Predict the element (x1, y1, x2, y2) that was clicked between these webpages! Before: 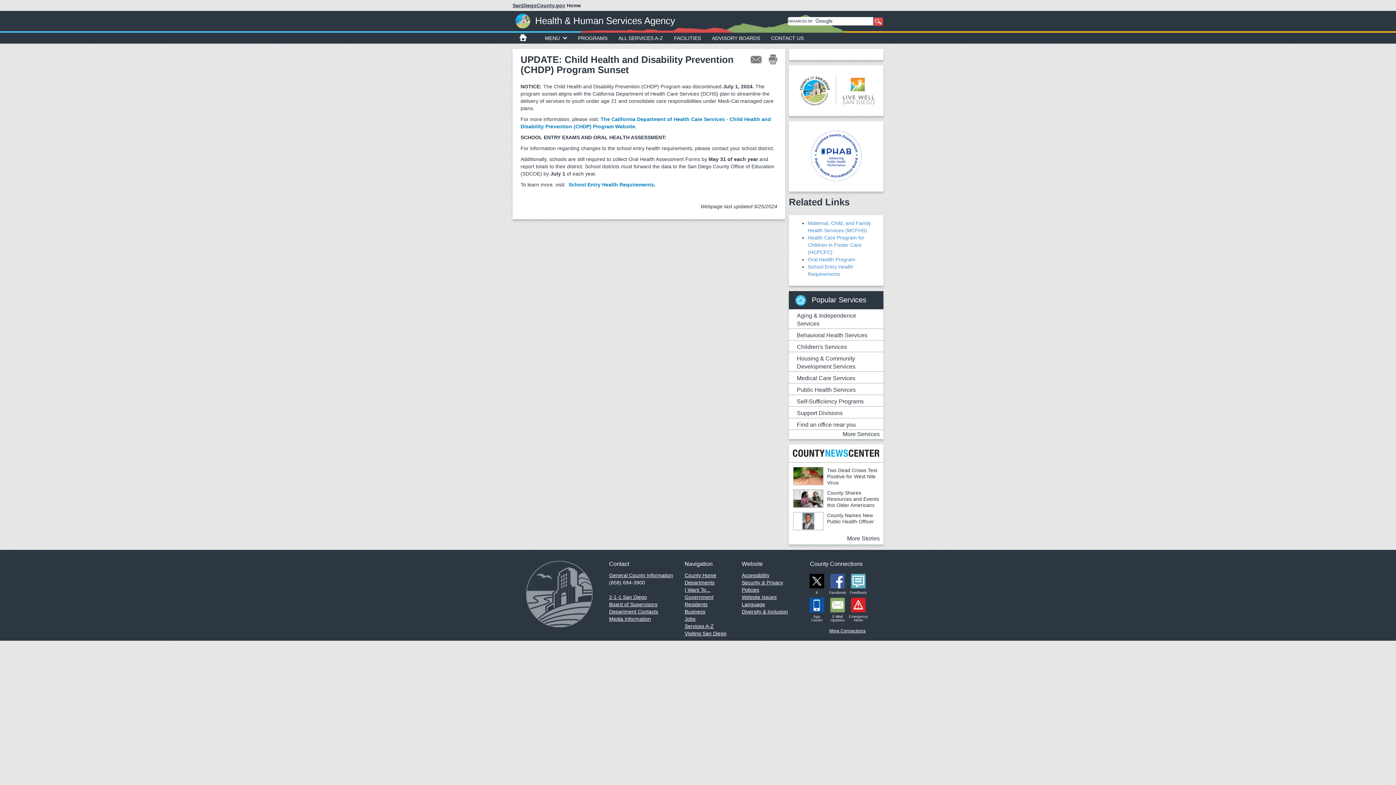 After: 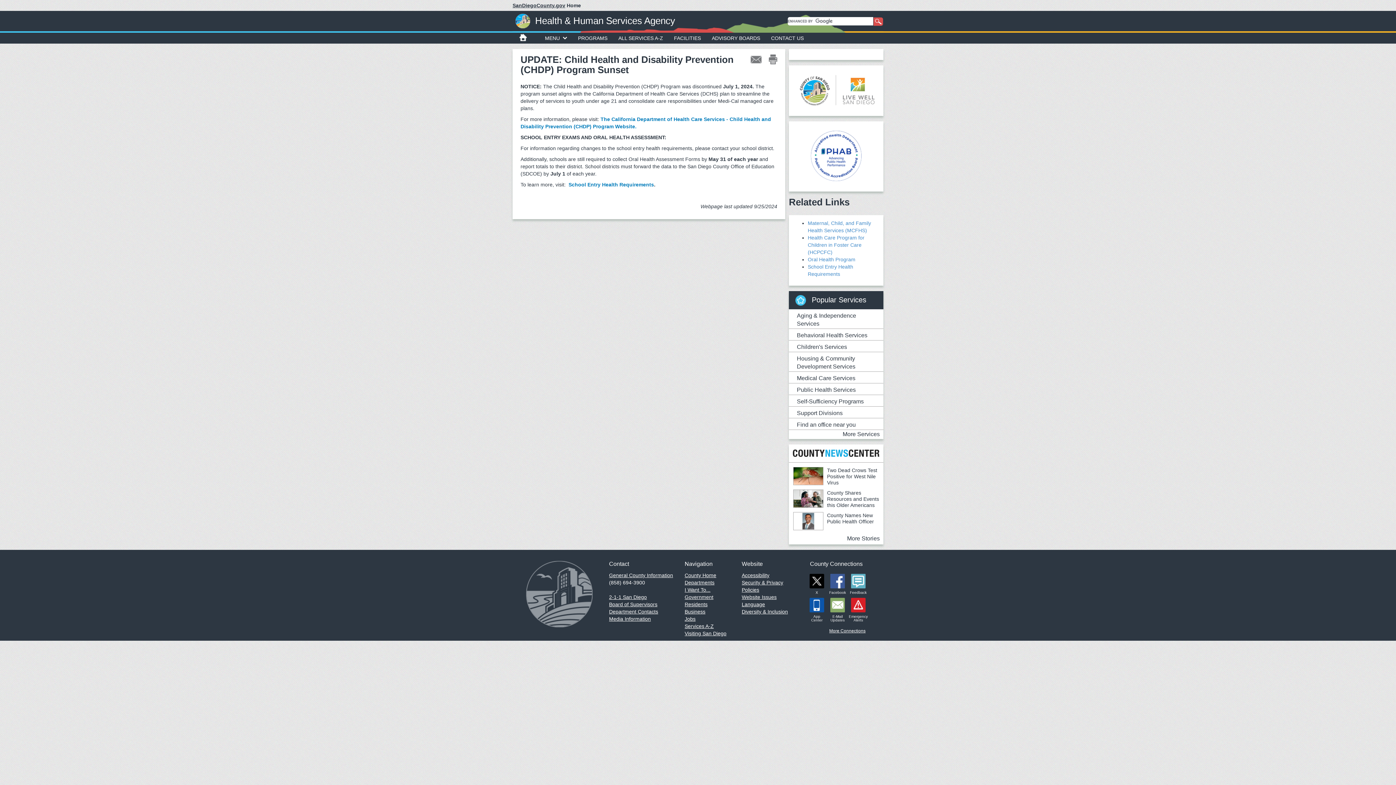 Action: bbox: (807, 578, 826, 583)